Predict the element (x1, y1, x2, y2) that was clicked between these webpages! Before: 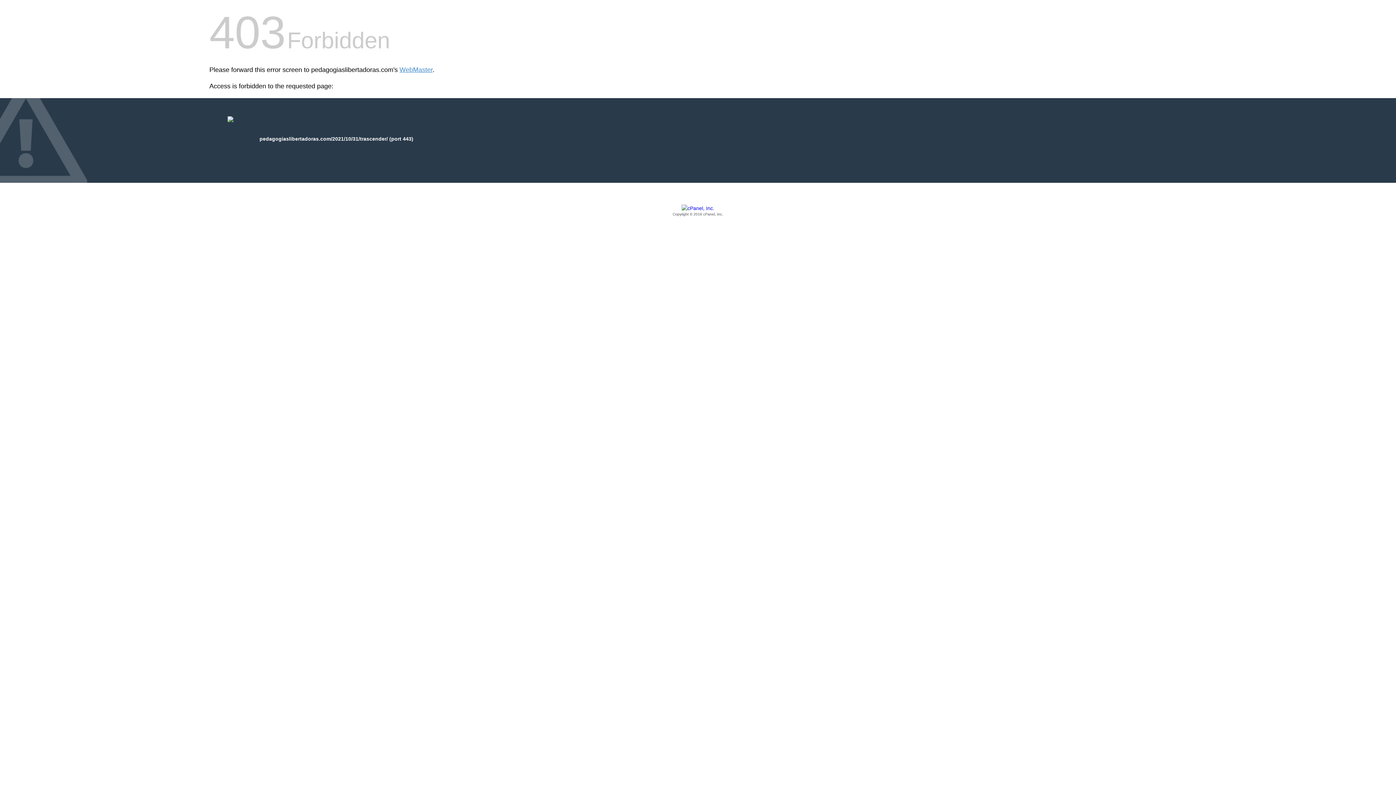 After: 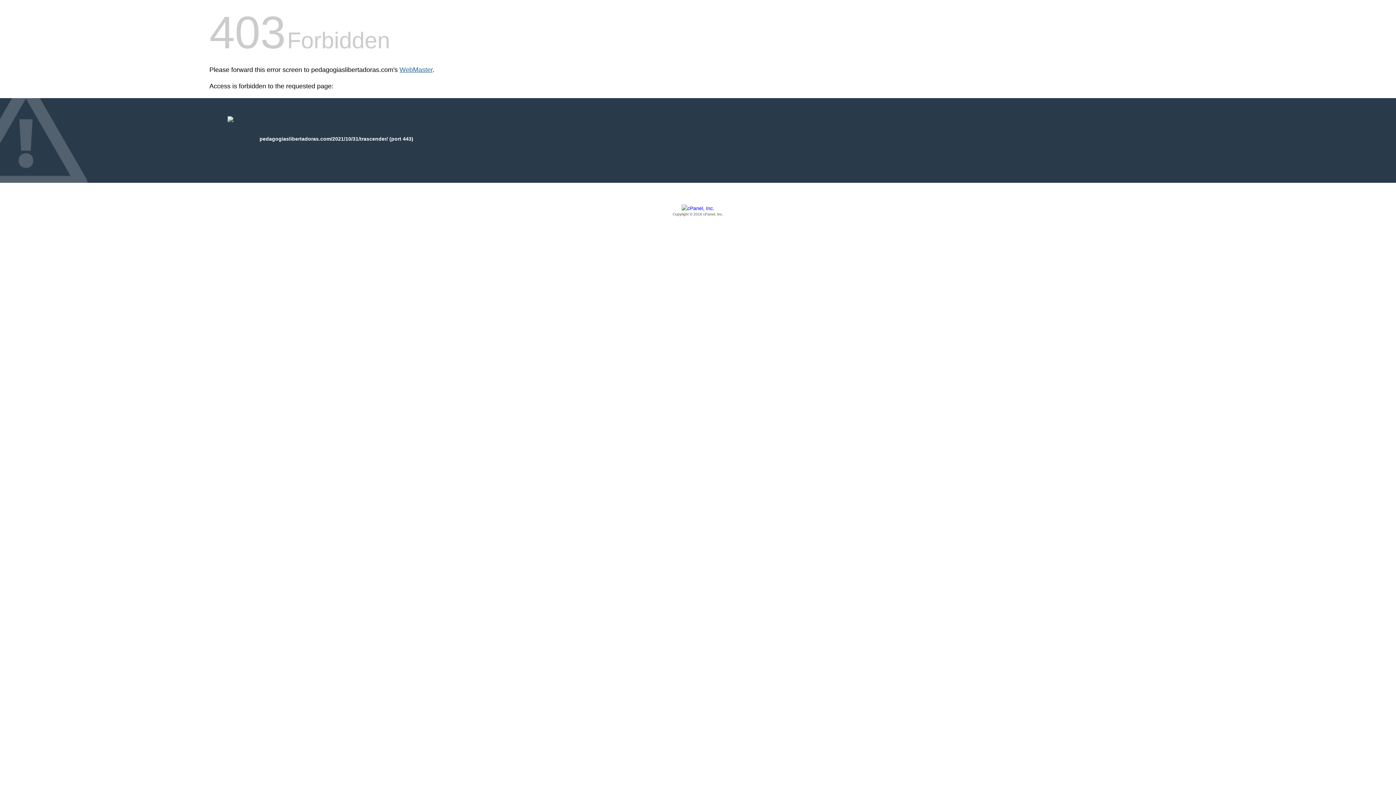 Action: bbox: (399, 66, 432, 73) label: WebMaster